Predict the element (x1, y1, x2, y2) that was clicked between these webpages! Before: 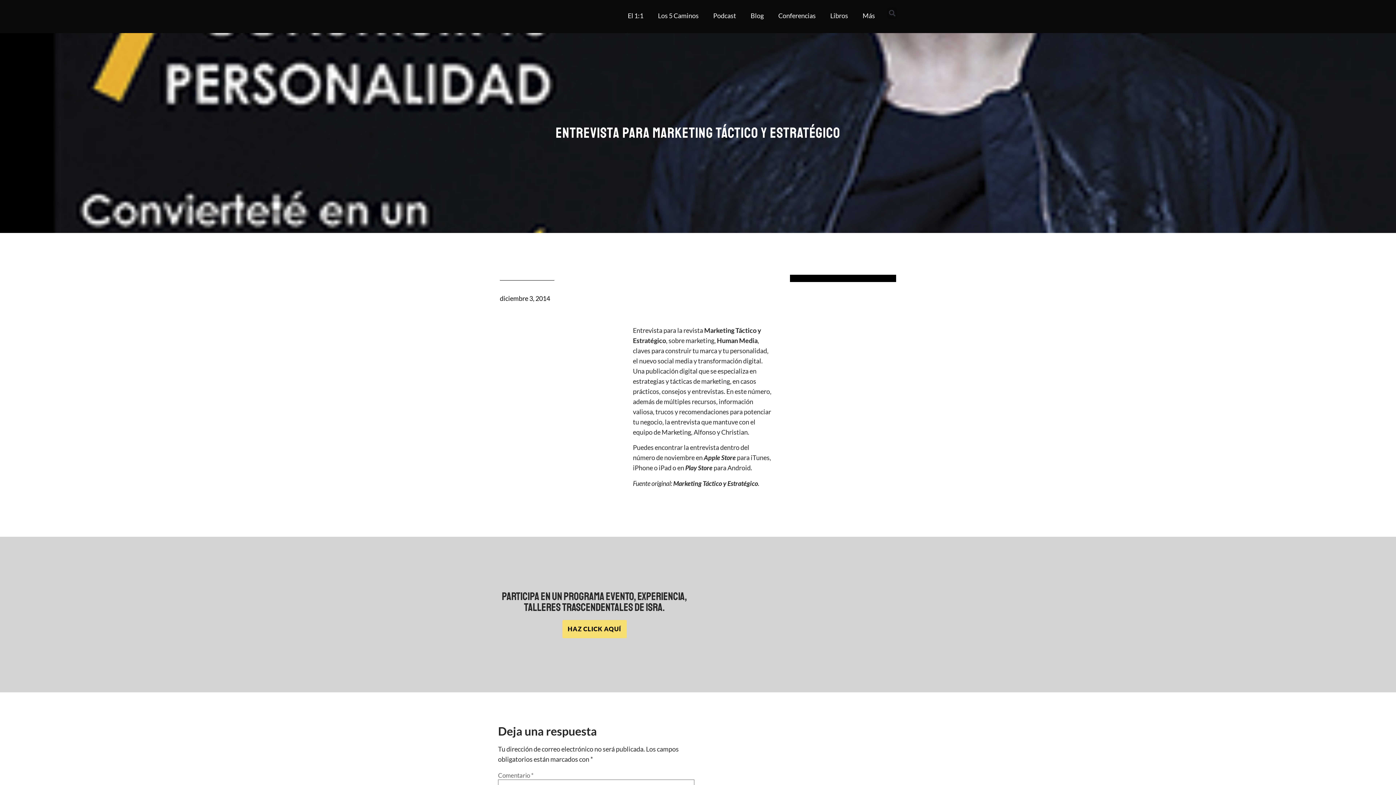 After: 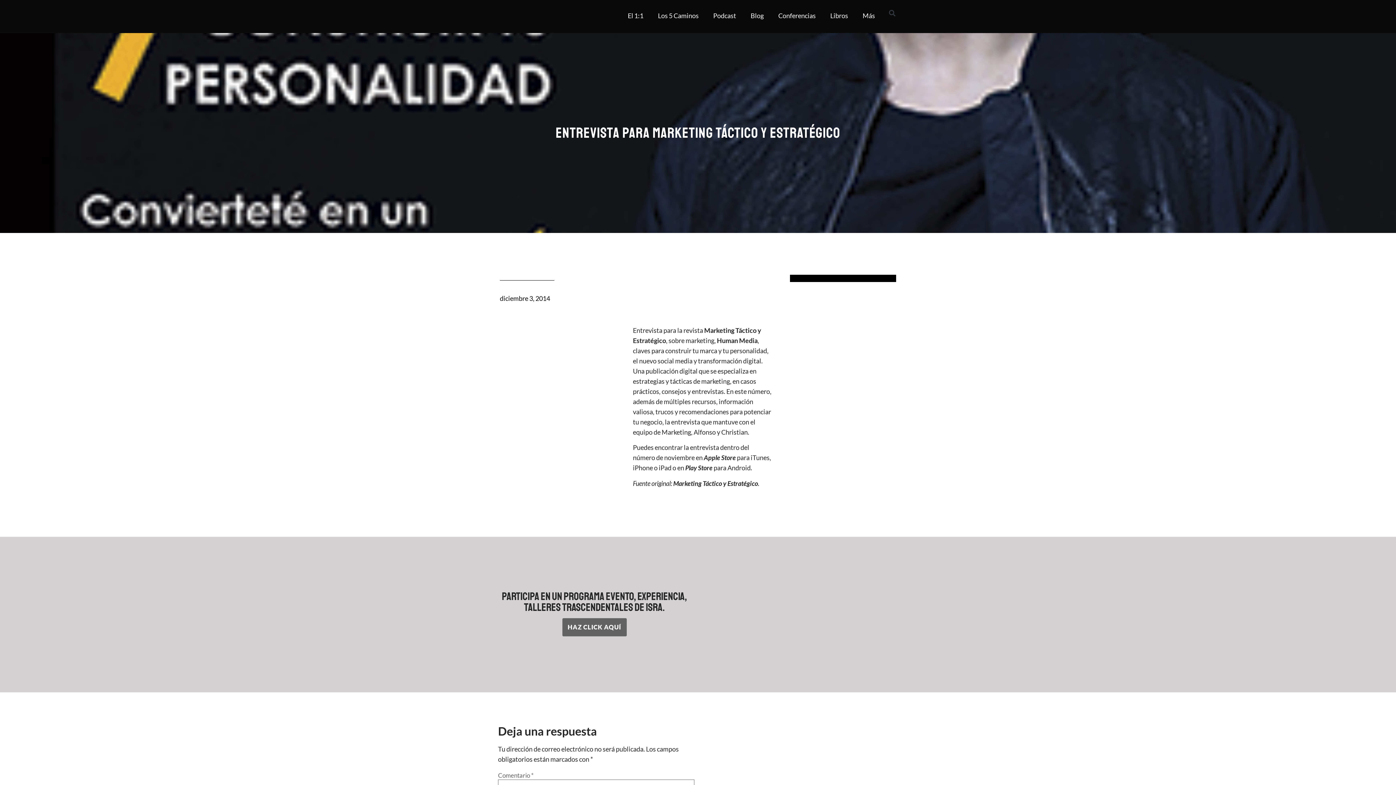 Action: label: HAZ CLICK AQUÍ bbox: (562, 620, 626, 638)